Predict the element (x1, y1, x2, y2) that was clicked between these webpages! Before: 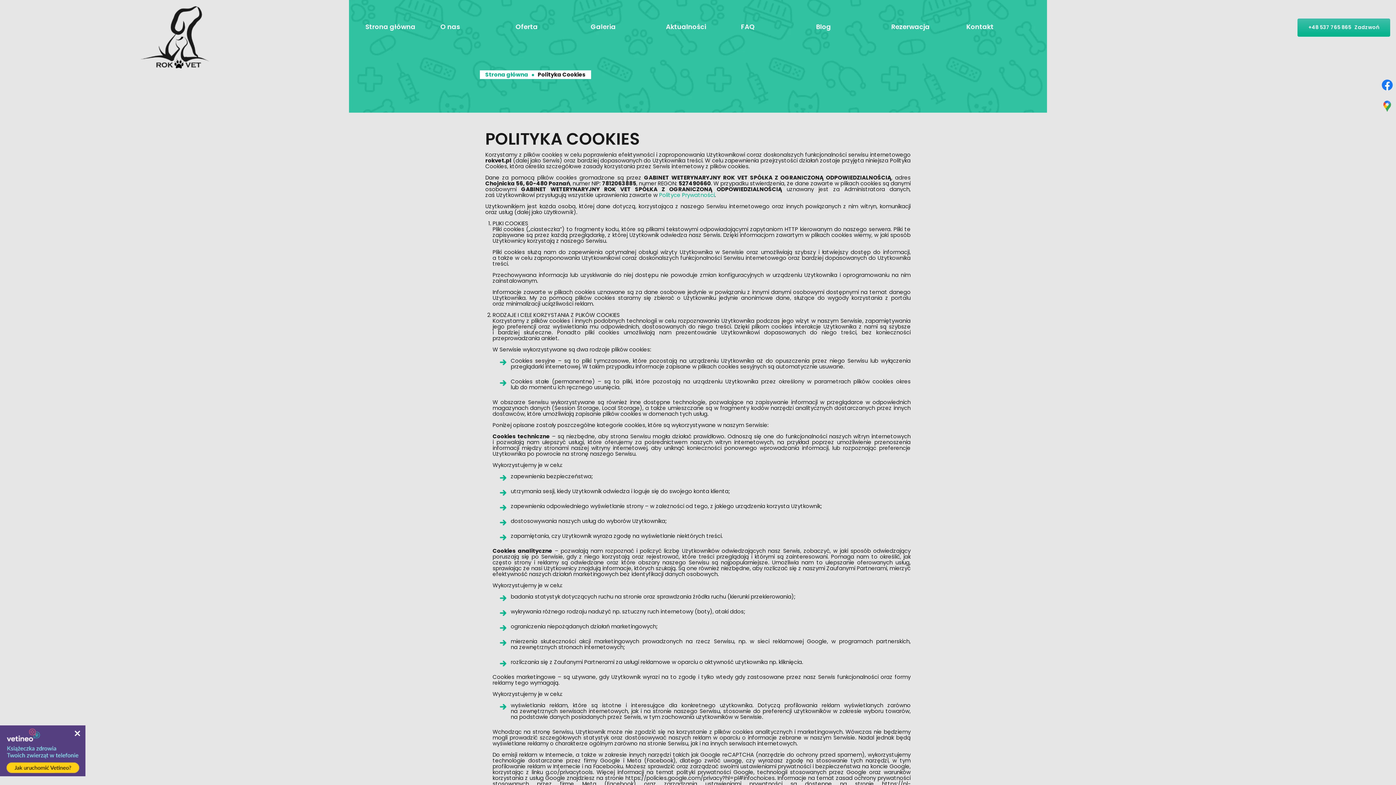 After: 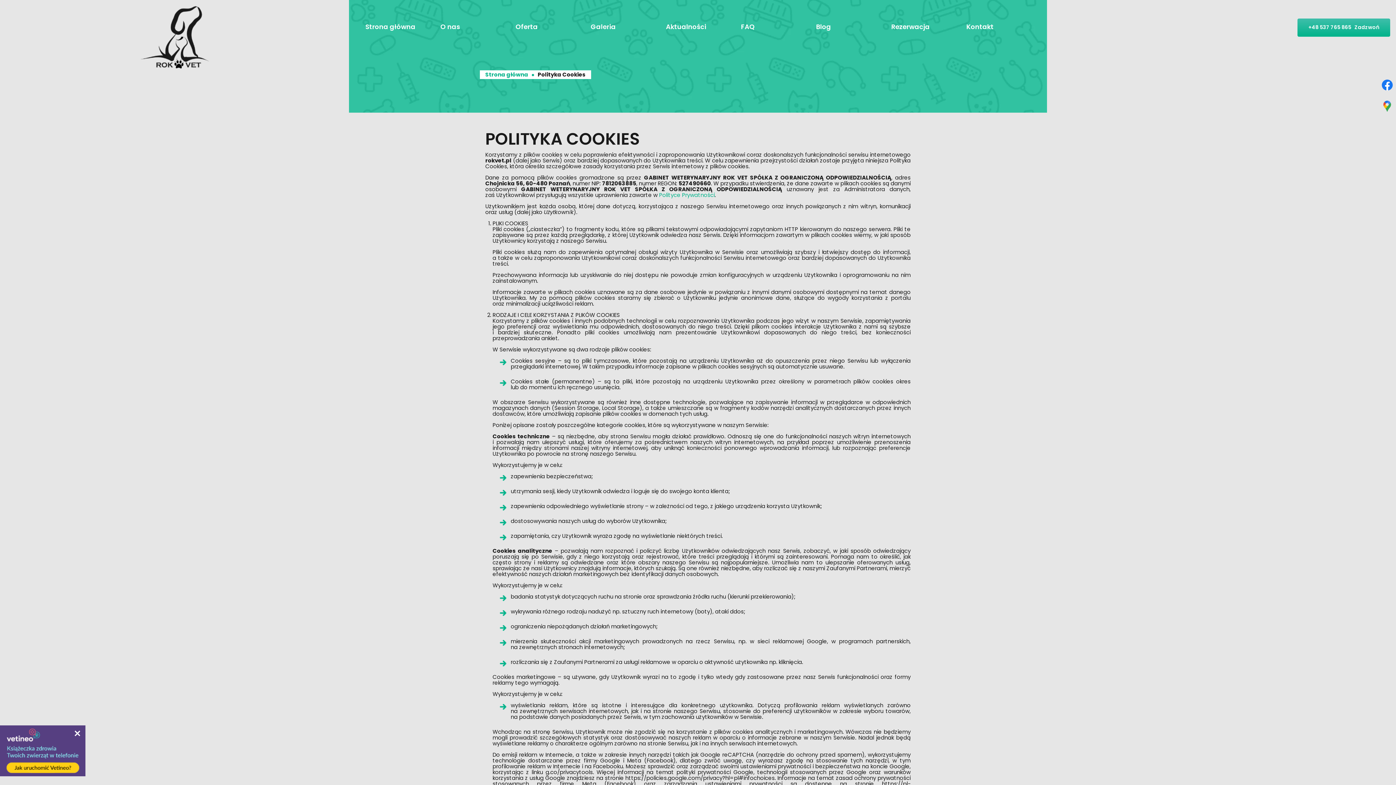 Action: bbox: (1378, 76, 1396, 93)